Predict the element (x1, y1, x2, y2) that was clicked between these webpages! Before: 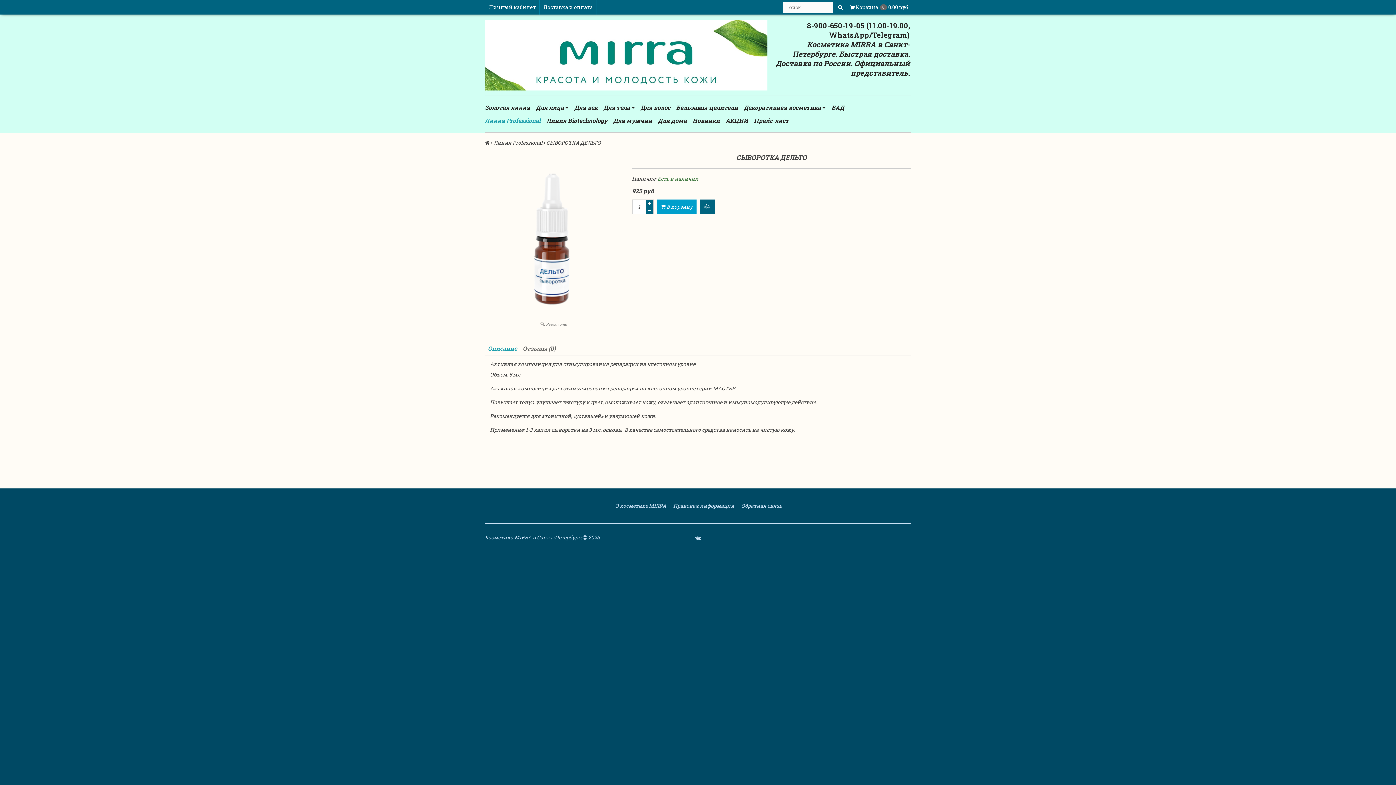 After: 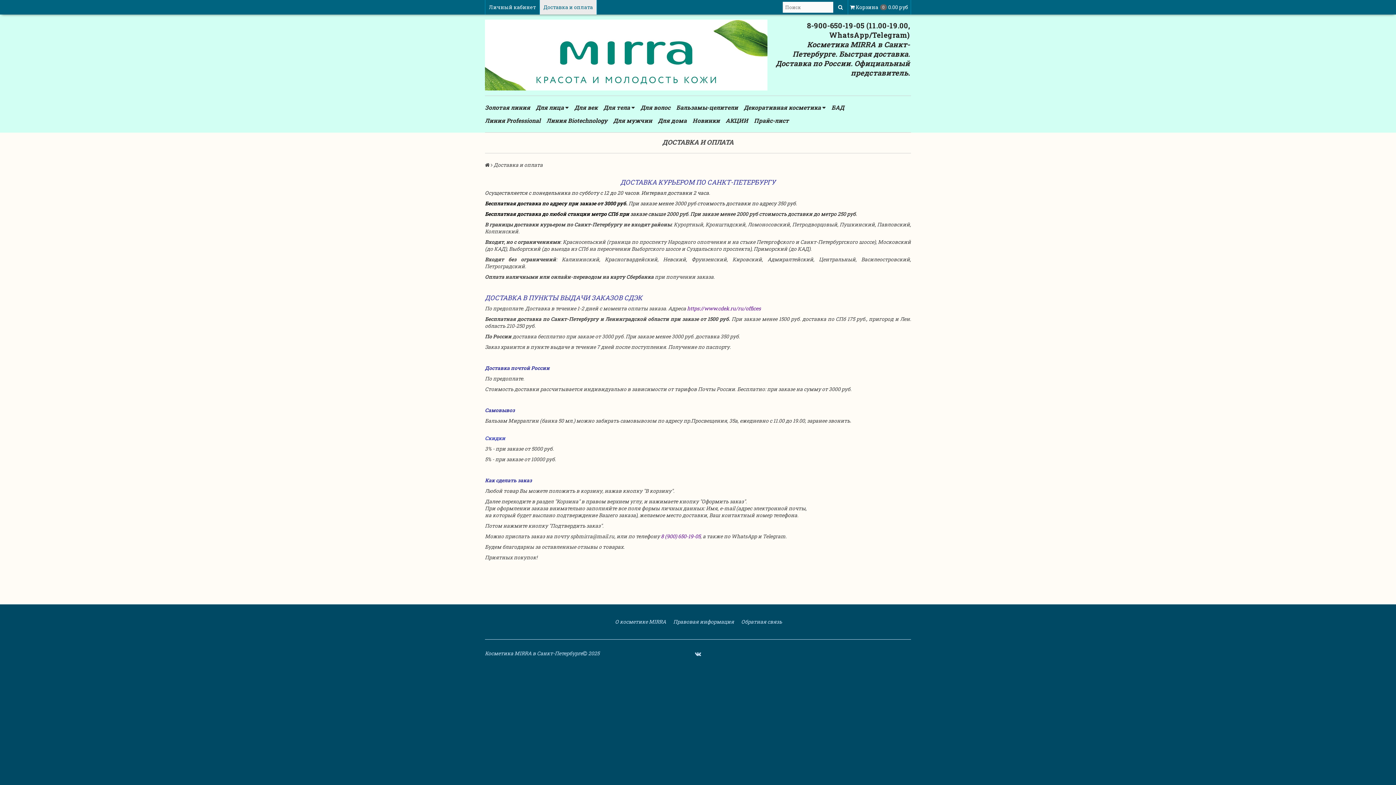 Action: bbox: (540, 0, 596, 14) label: Доставка и оплата